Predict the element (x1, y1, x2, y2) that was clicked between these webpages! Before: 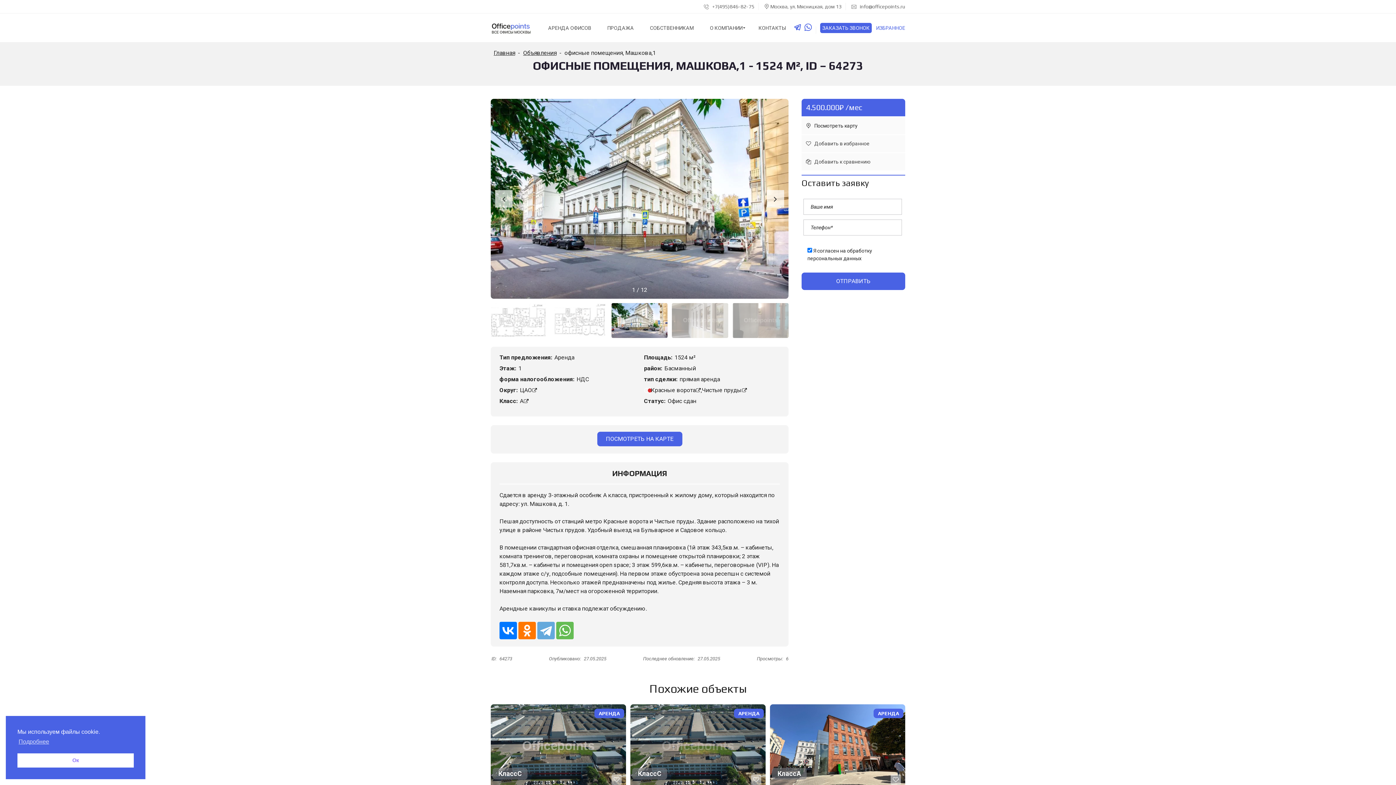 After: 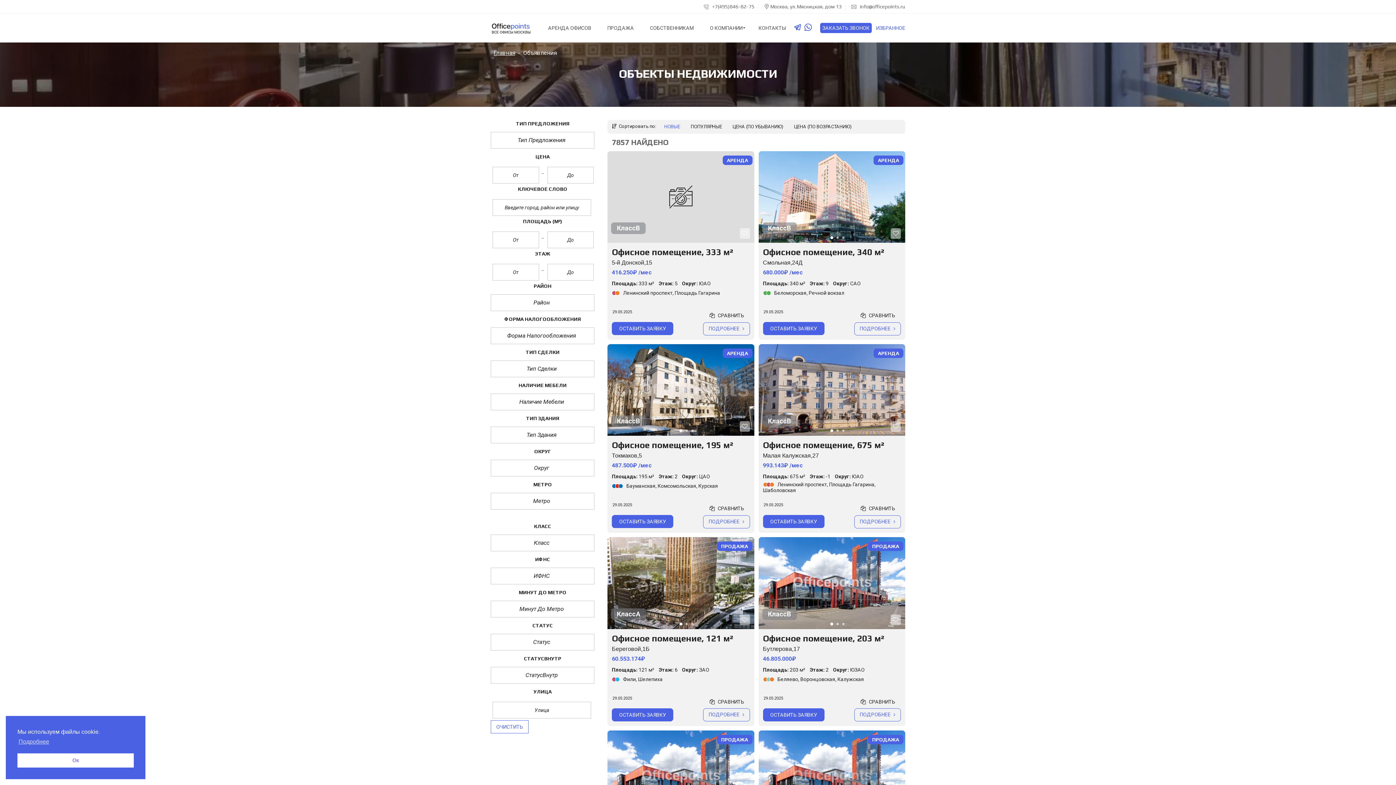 Action: label: Объявления bbox: (523, 49, 556, 56)